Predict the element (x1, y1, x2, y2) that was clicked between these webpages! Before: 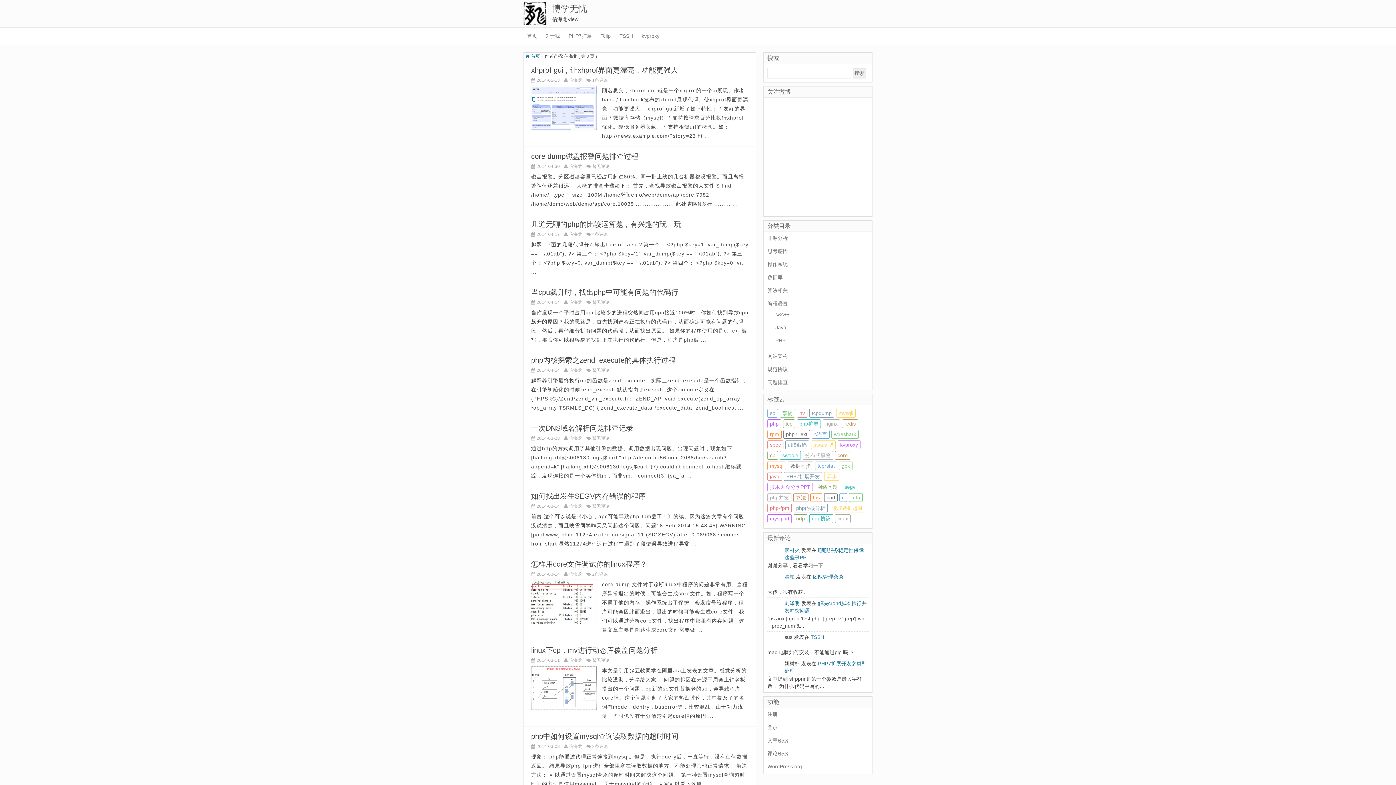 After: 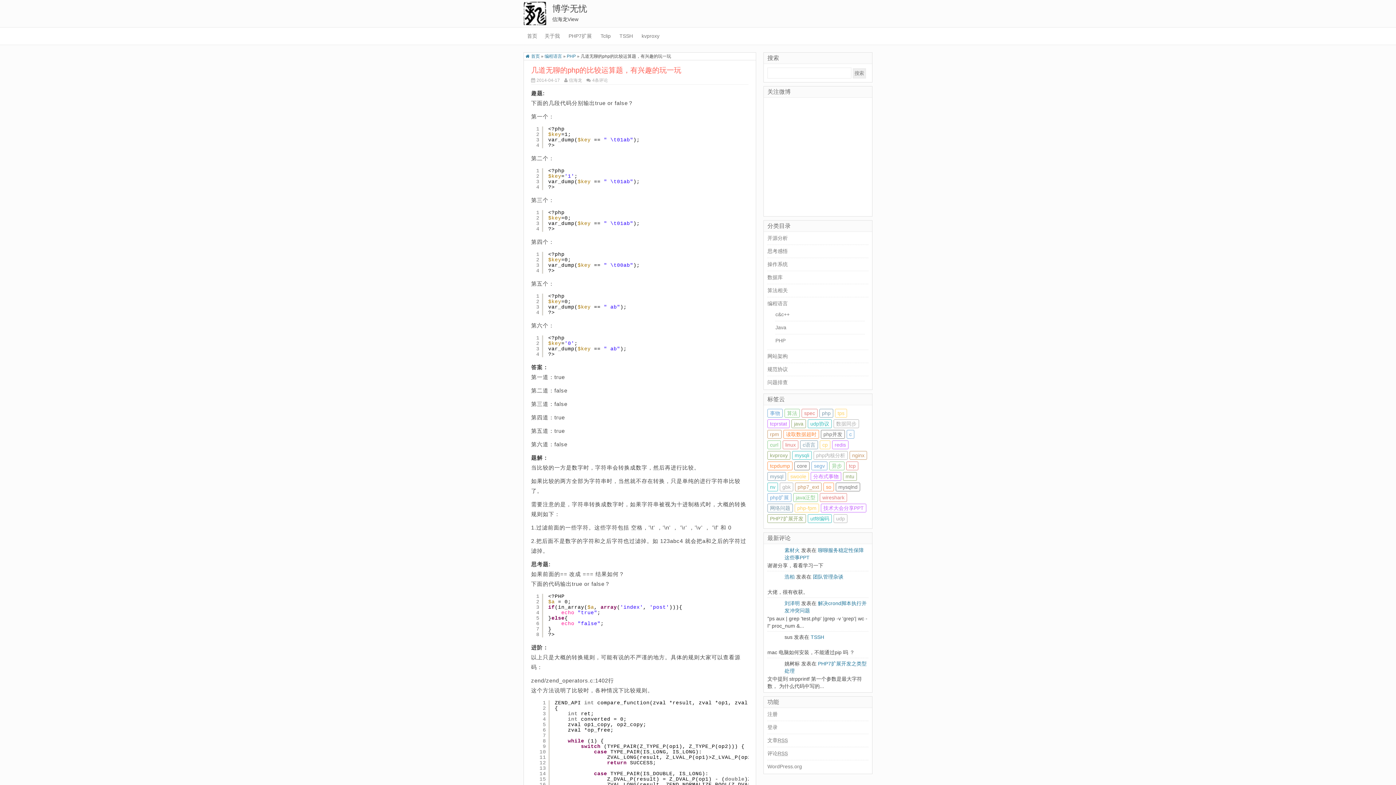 Action: bbox: (531, 220, 681, 228) label: 几道无聊的php的比较运算题，有兴趣的玩一玩